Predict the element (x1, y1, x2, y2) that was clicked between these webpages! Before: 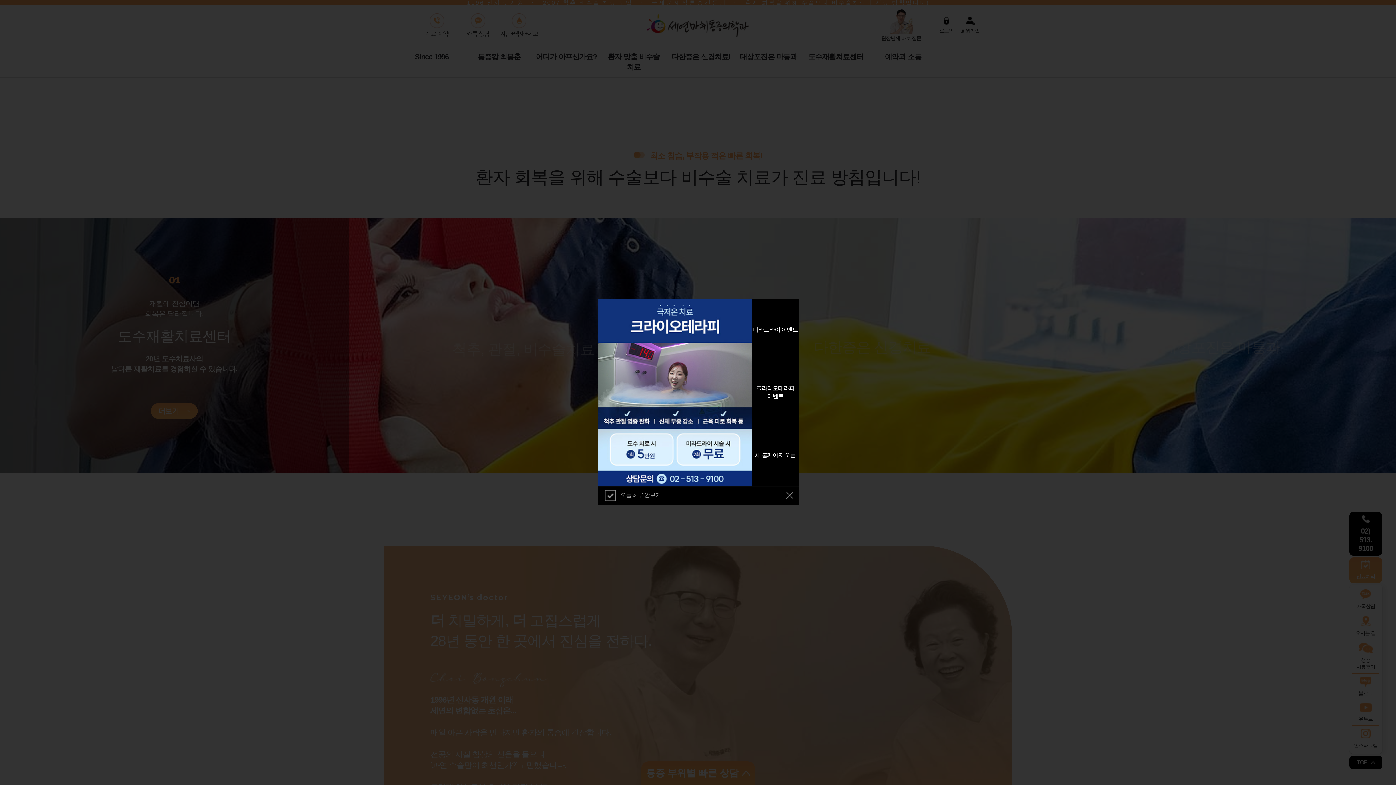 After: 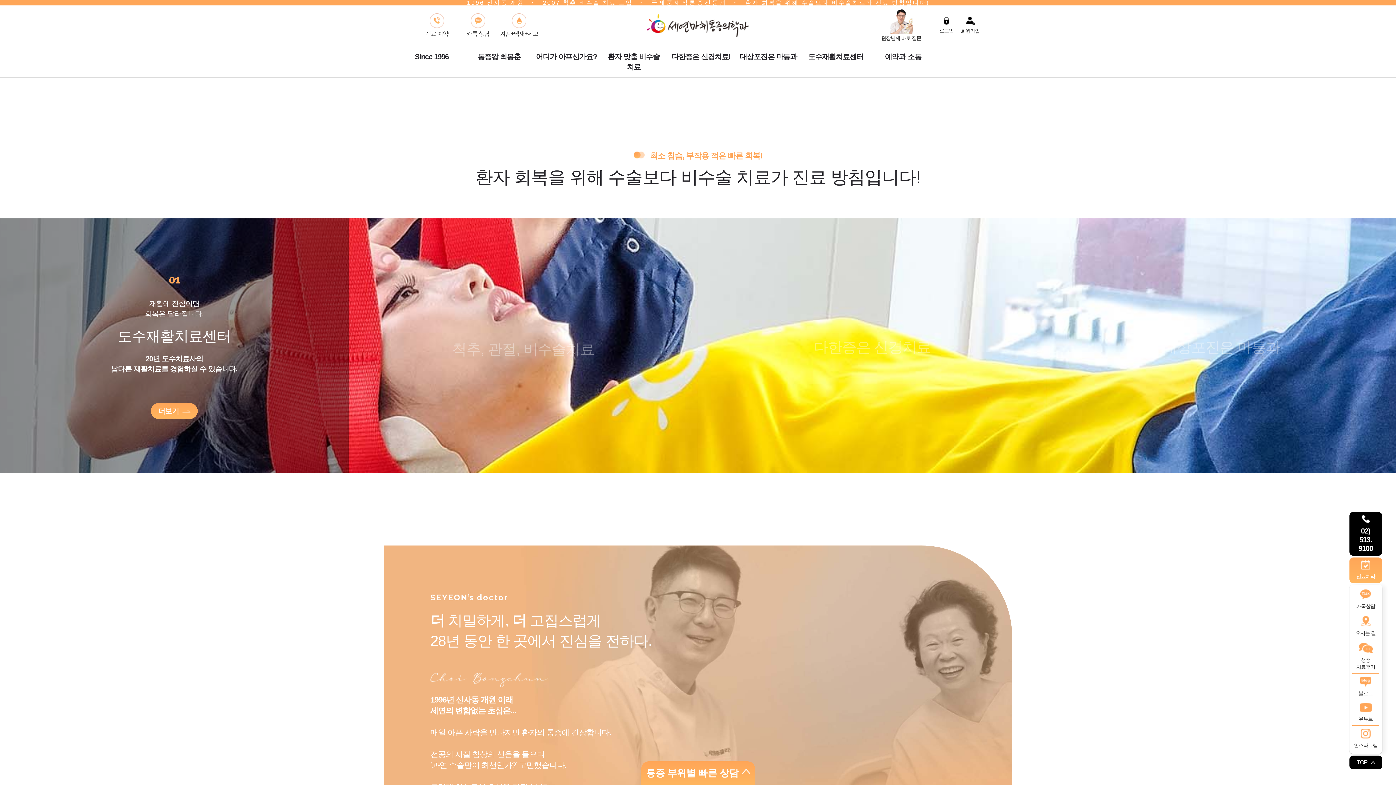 Action: bbox: (604, 492, 660, 498) label:  오늘 하루 안보기